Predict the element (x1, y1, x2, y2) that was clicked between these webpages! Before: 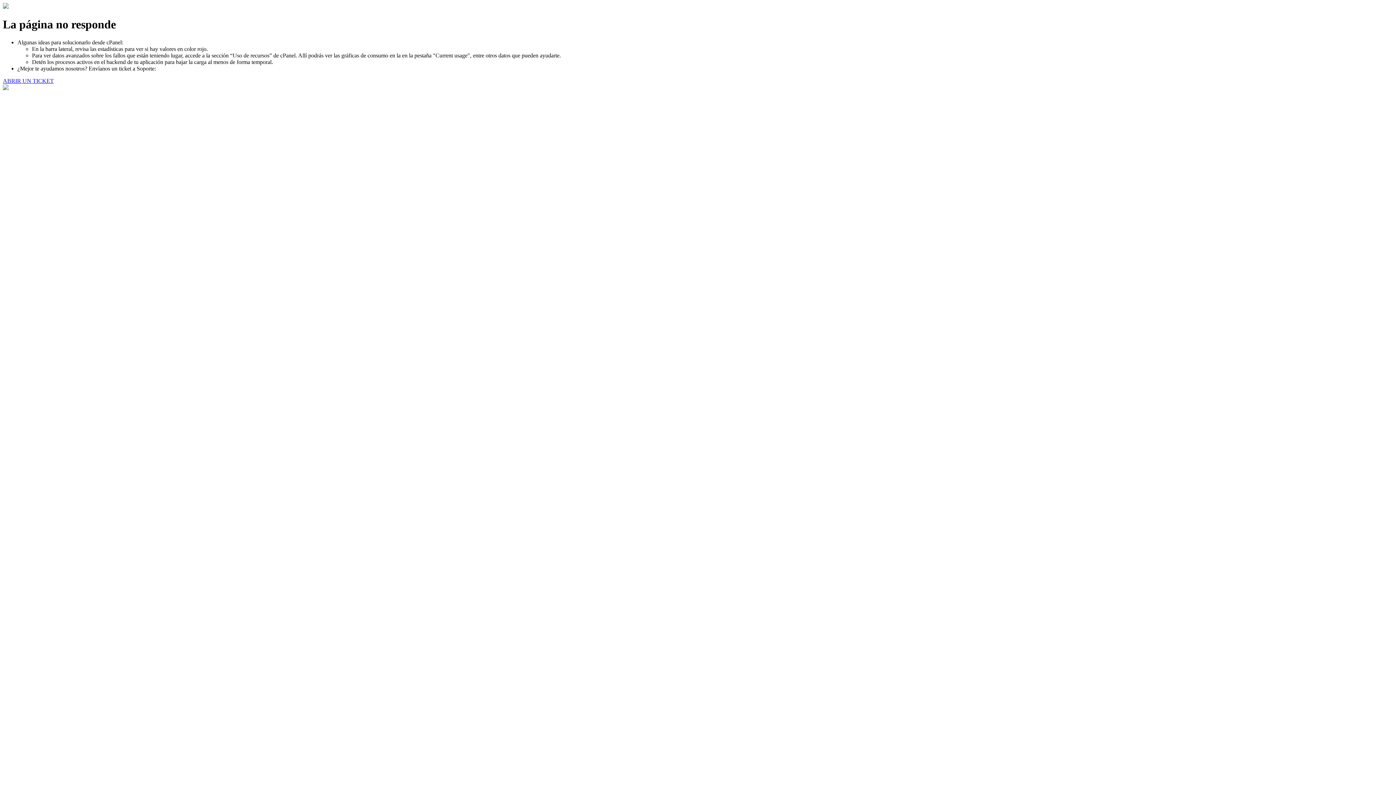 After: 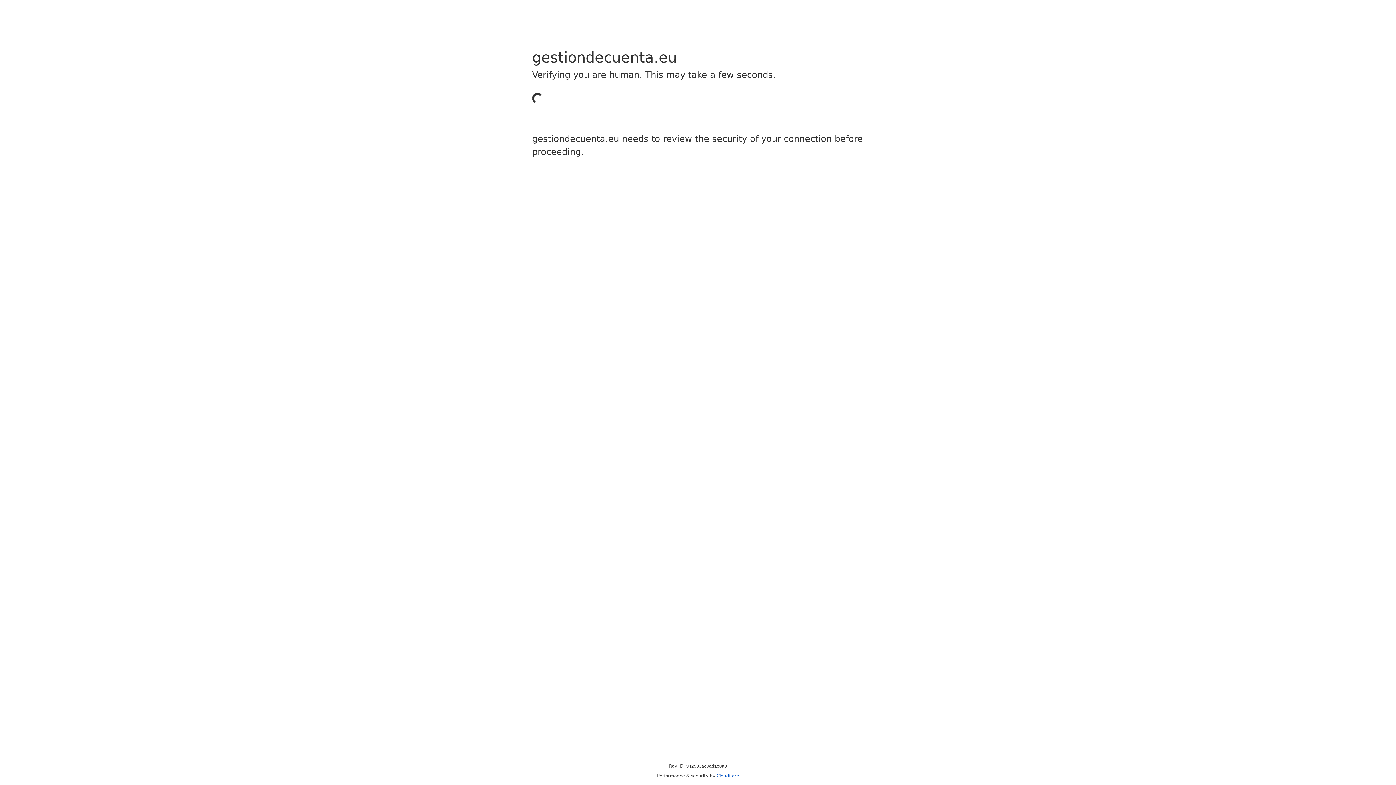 Action: label: ABRIR UN TICKET bbox: (2, 77, 53, 83)